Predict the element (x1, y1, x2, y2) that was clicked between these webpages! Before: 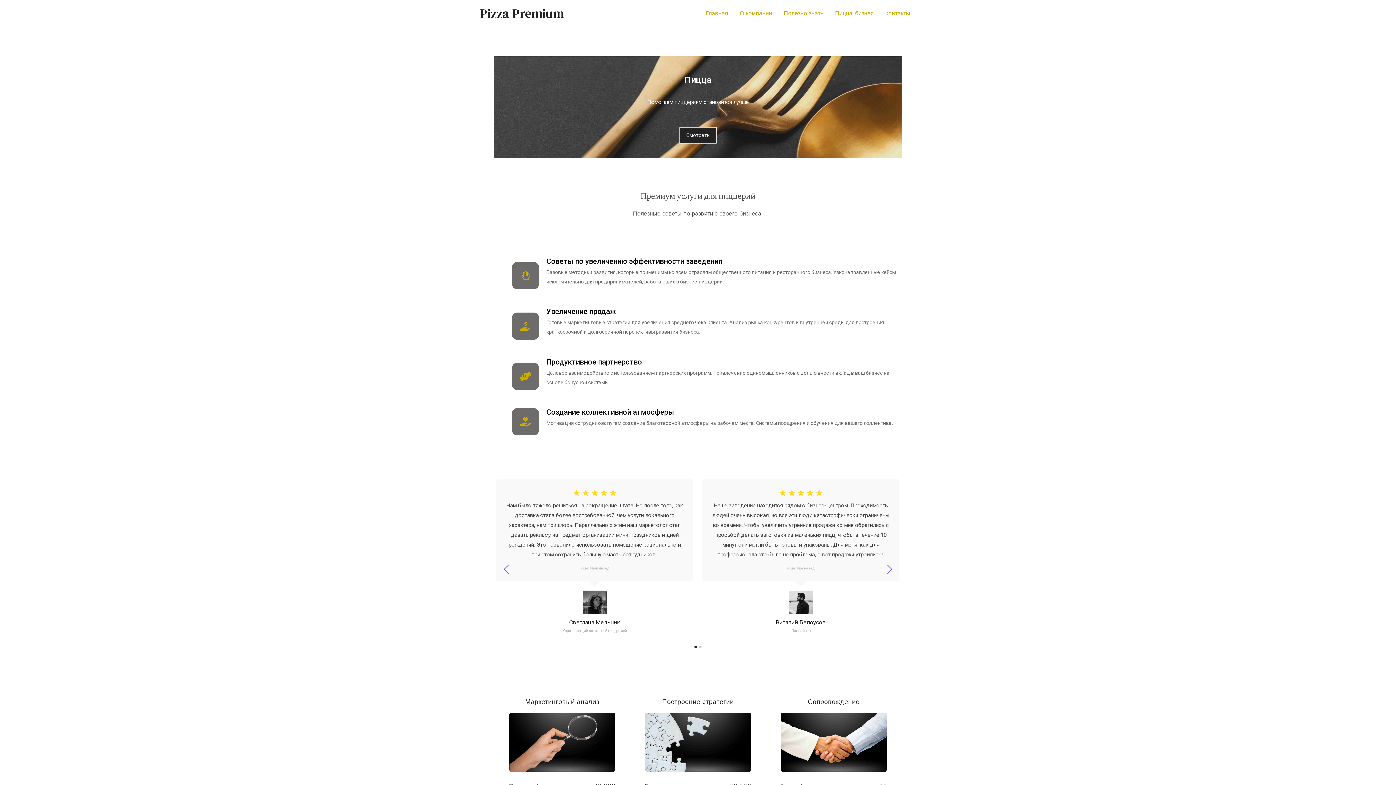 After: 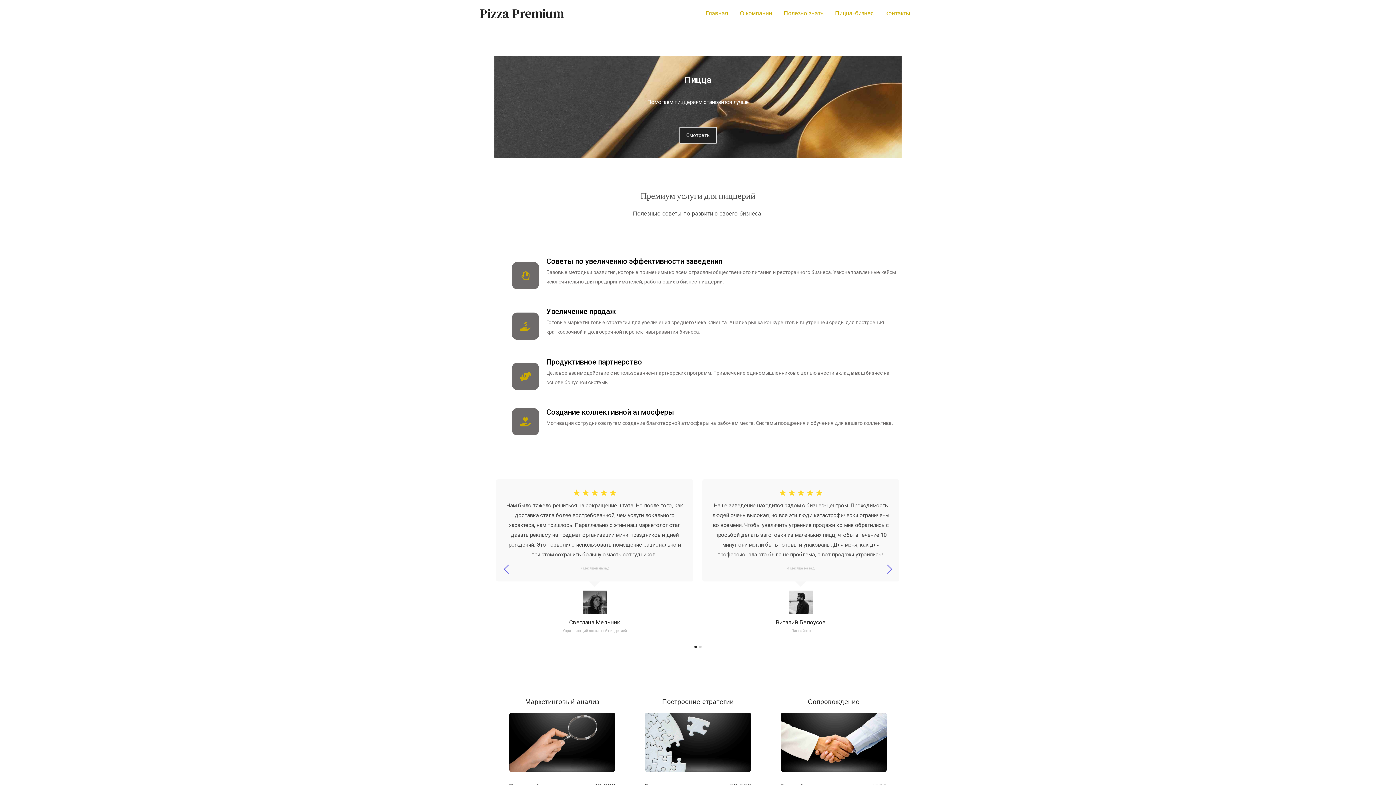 Action: bbox: (546, 257, 722, 265) label: Советы по увеличению эффективности заведения